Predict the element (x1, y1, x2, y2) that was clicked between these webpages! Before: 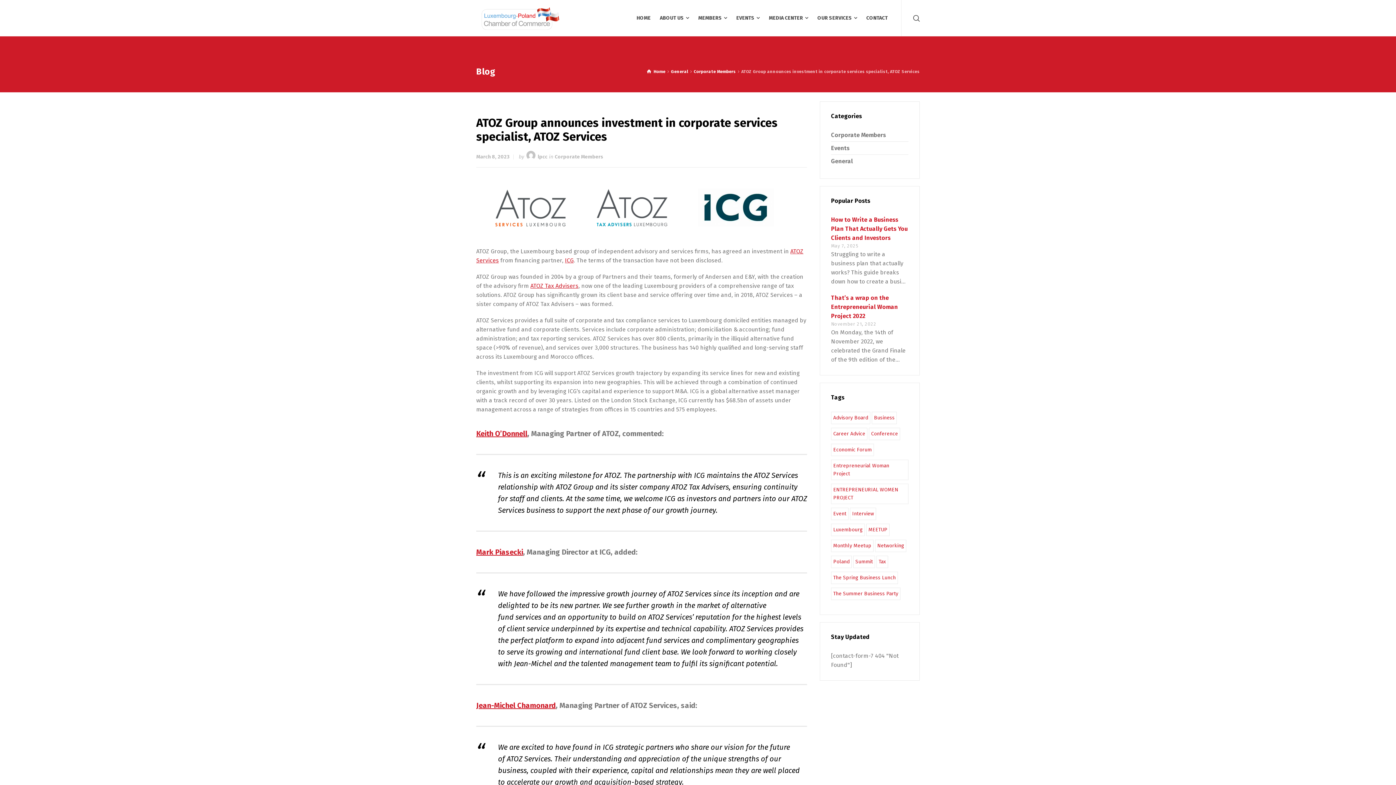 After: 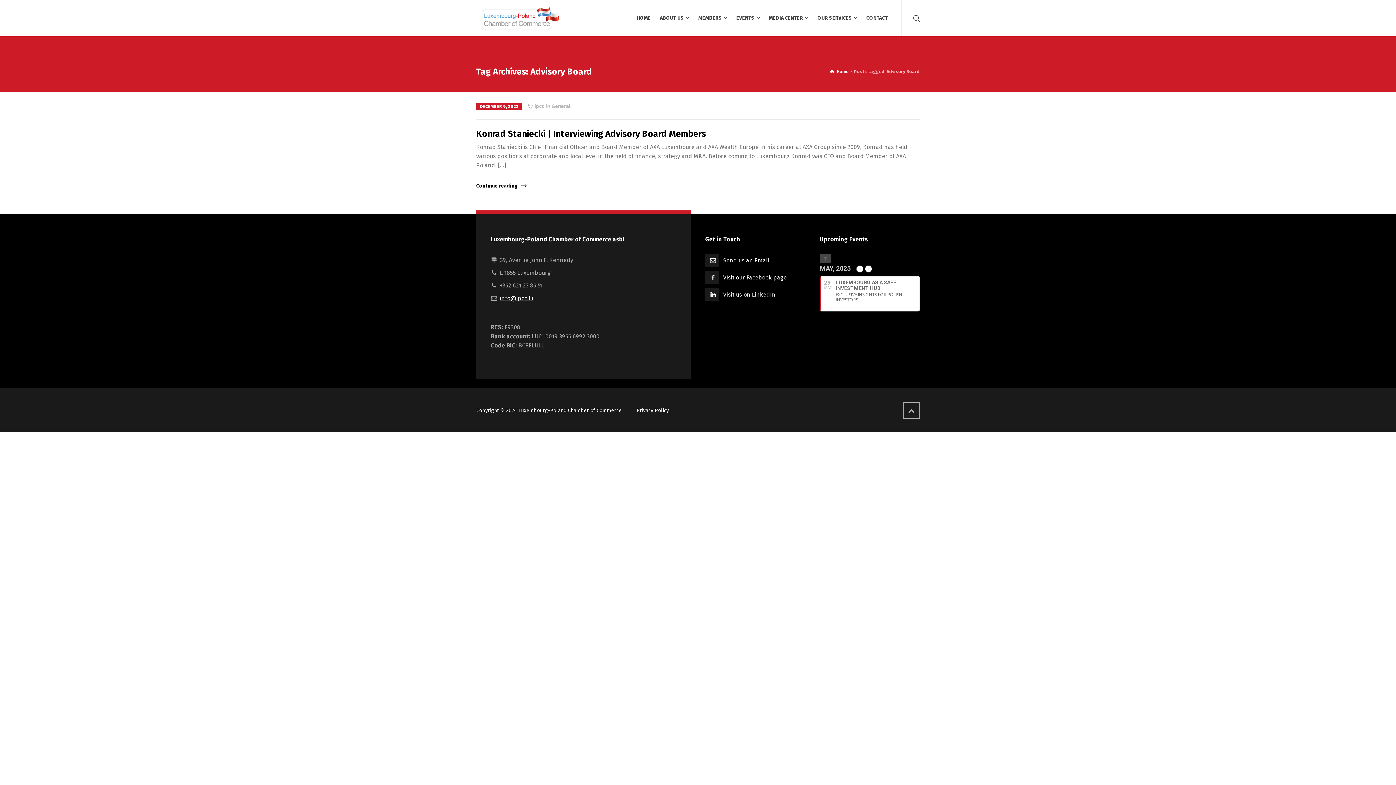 Action: label: Advisory Board (1 item) bbox: (831, 412, 870, 424)